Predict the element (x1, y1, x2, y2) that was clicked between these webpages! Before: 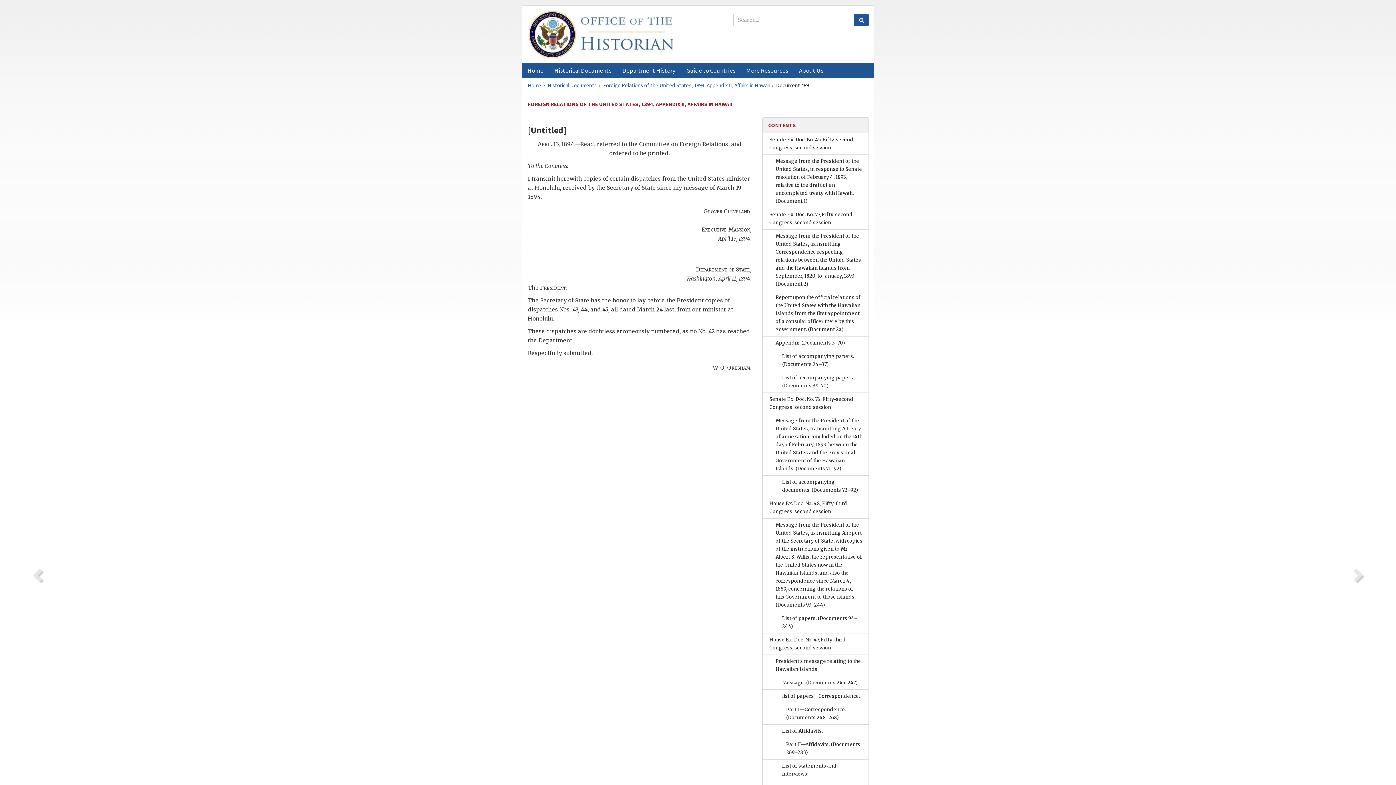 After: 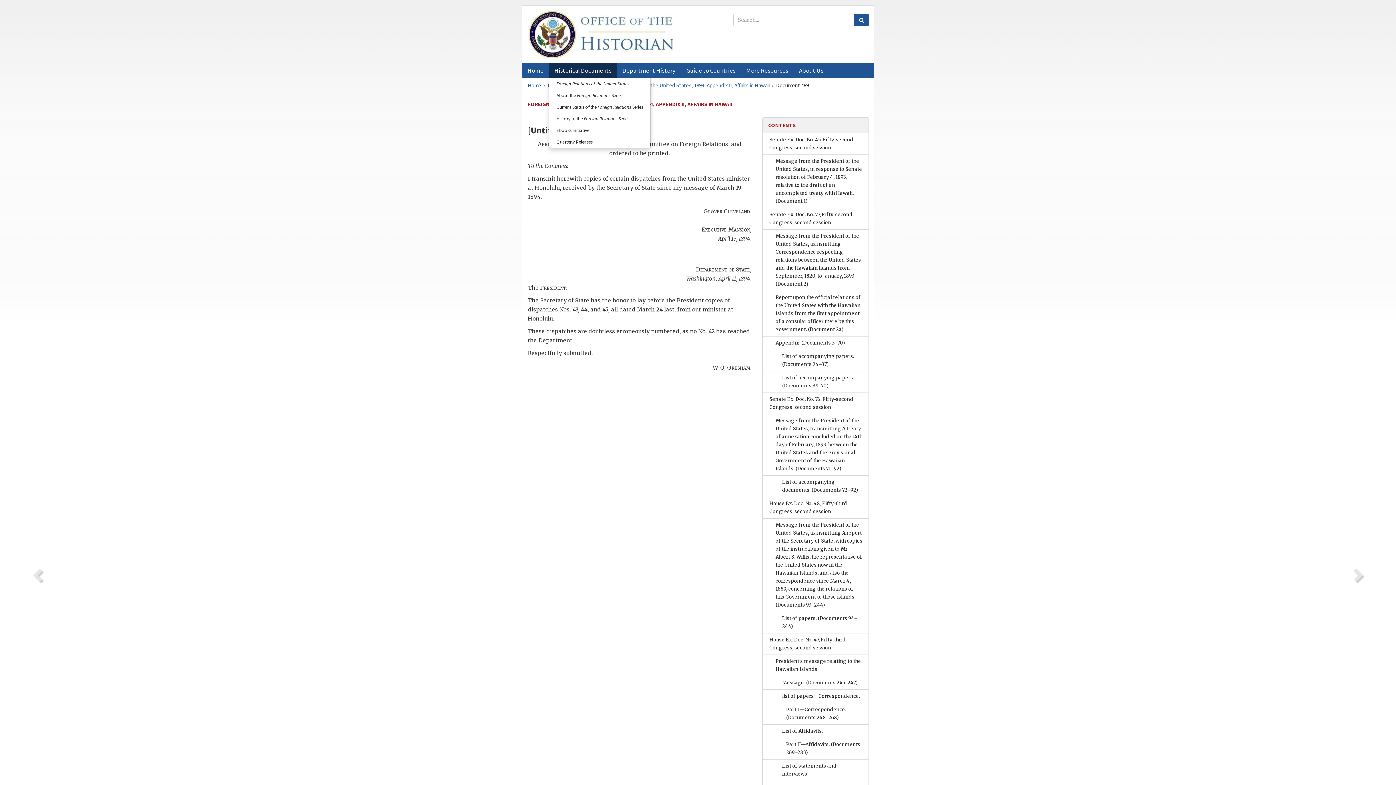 Action: label: Historical Documents bbox: (549, 63, 617, 77)